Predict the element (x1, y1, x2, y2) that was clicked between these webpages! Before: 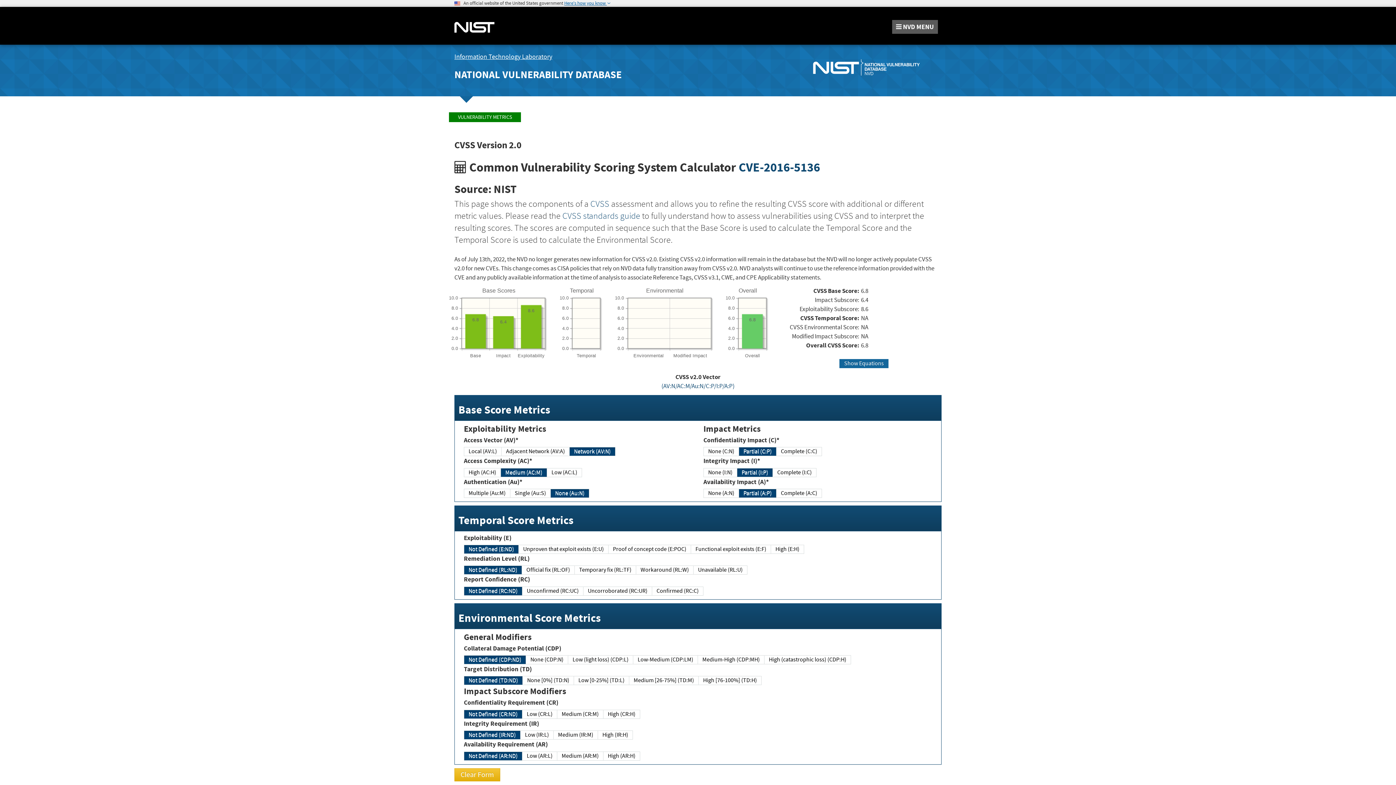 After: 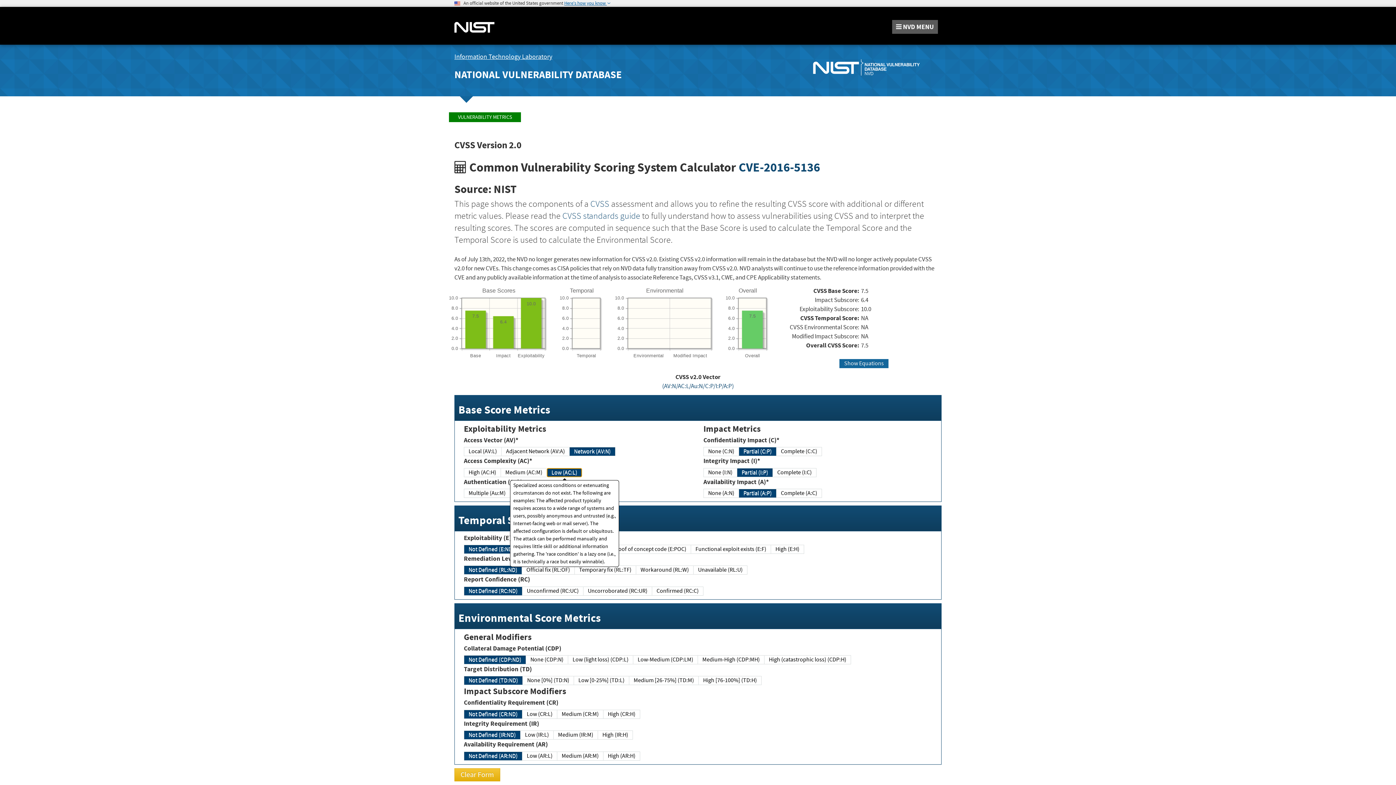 Action: bbox: (546, 468, 582, 477) label: Low (AC:L)